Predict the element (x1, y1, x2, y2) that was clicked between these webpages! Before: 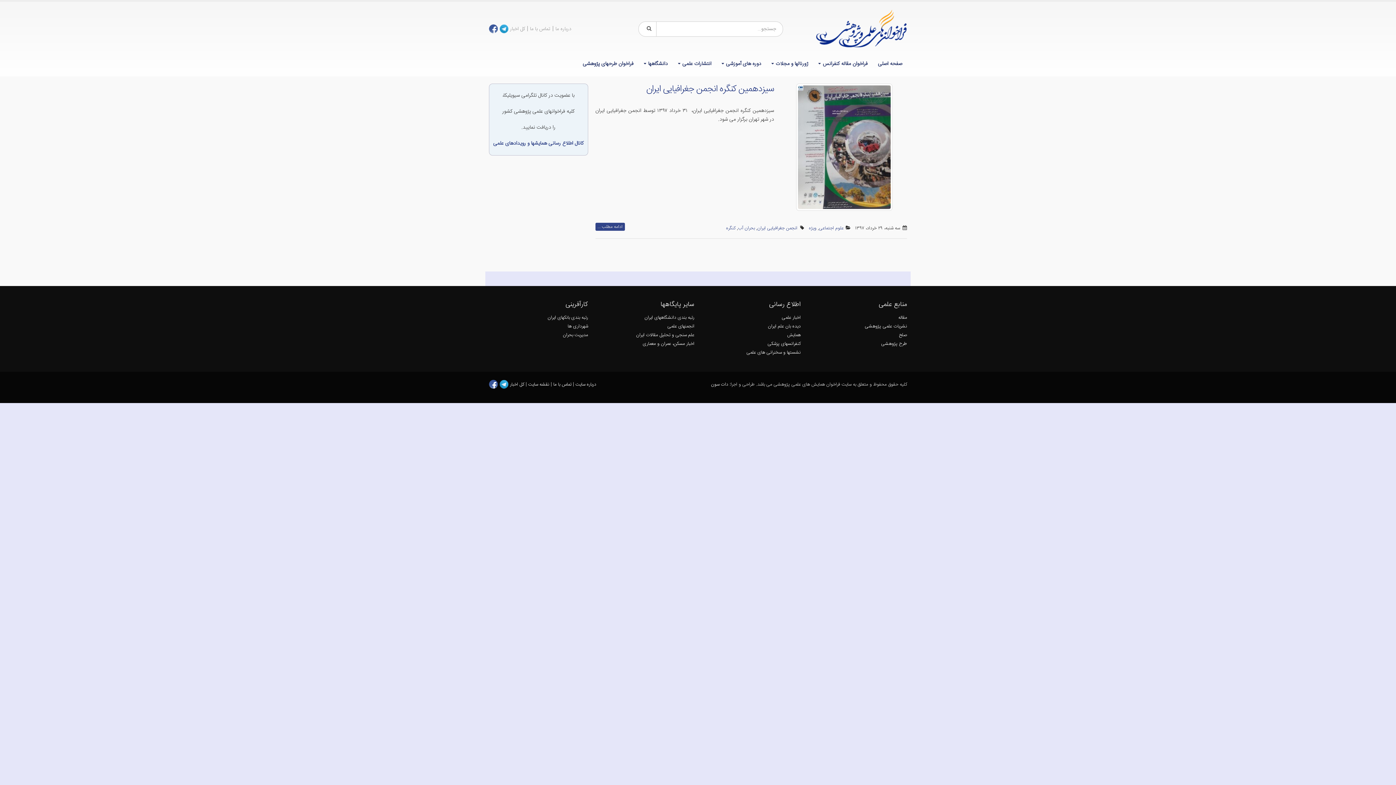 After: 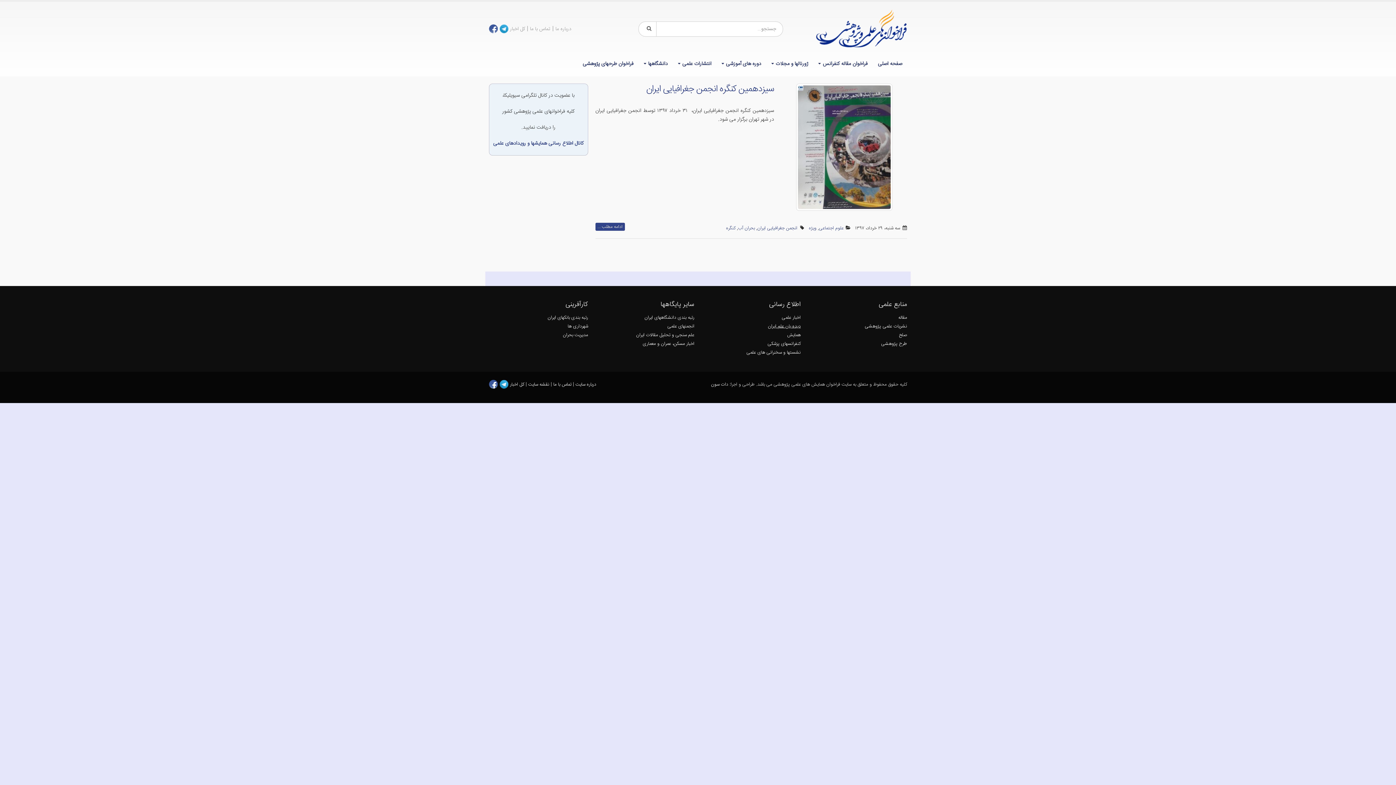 Action: bbox: (768, 322, 800, 330) label: دیده بان علم ایران